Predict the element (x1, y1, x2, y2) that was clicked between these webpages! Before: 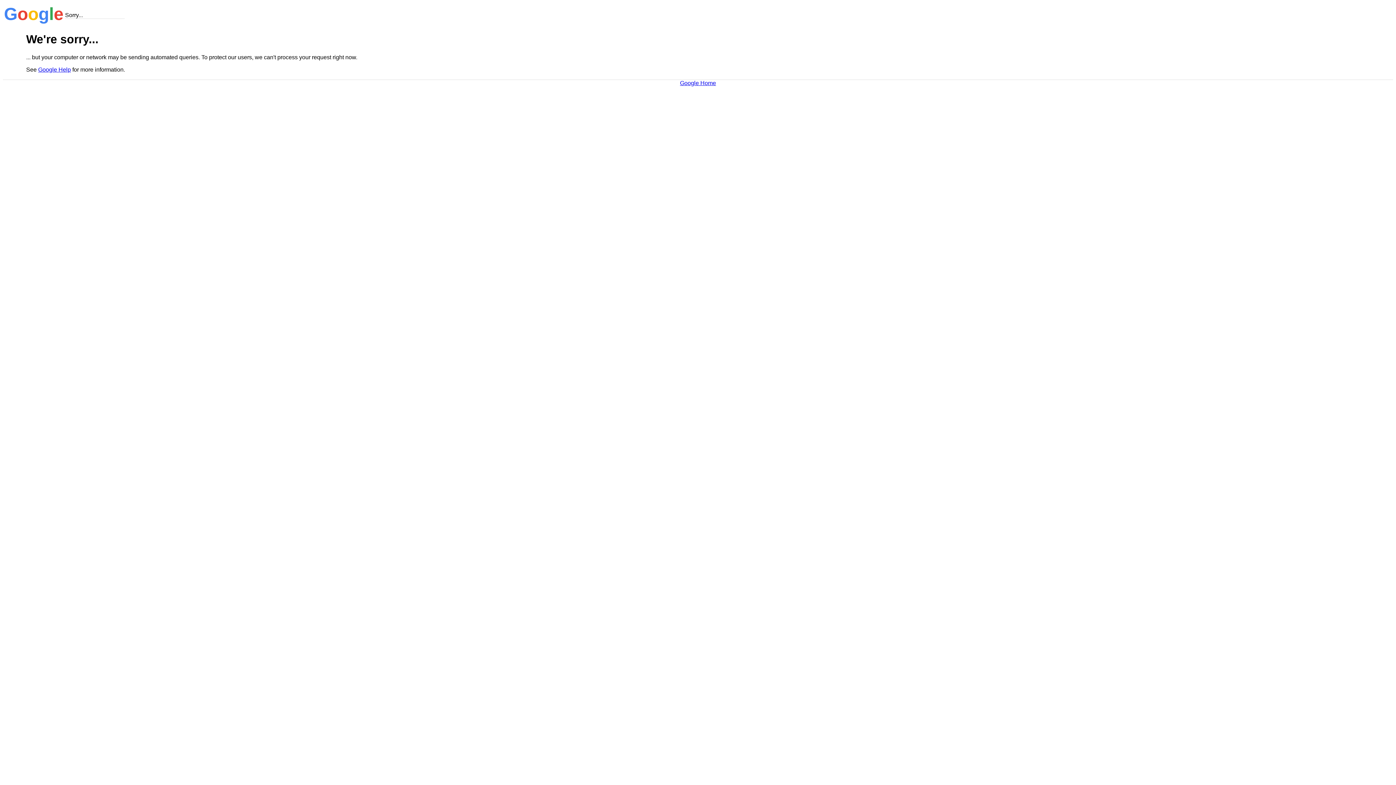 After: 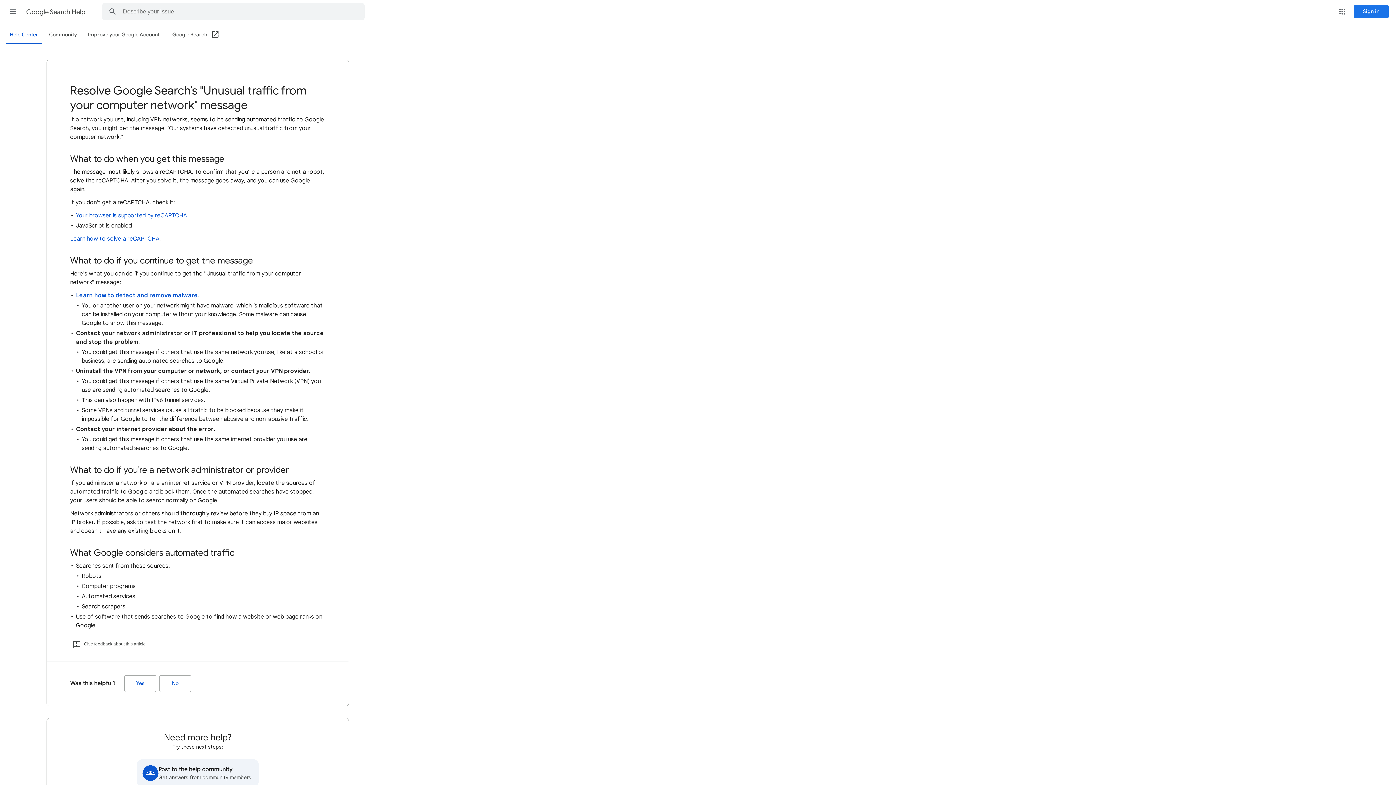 Action: label: Google Help bbox: (38, 66, 70, 72)